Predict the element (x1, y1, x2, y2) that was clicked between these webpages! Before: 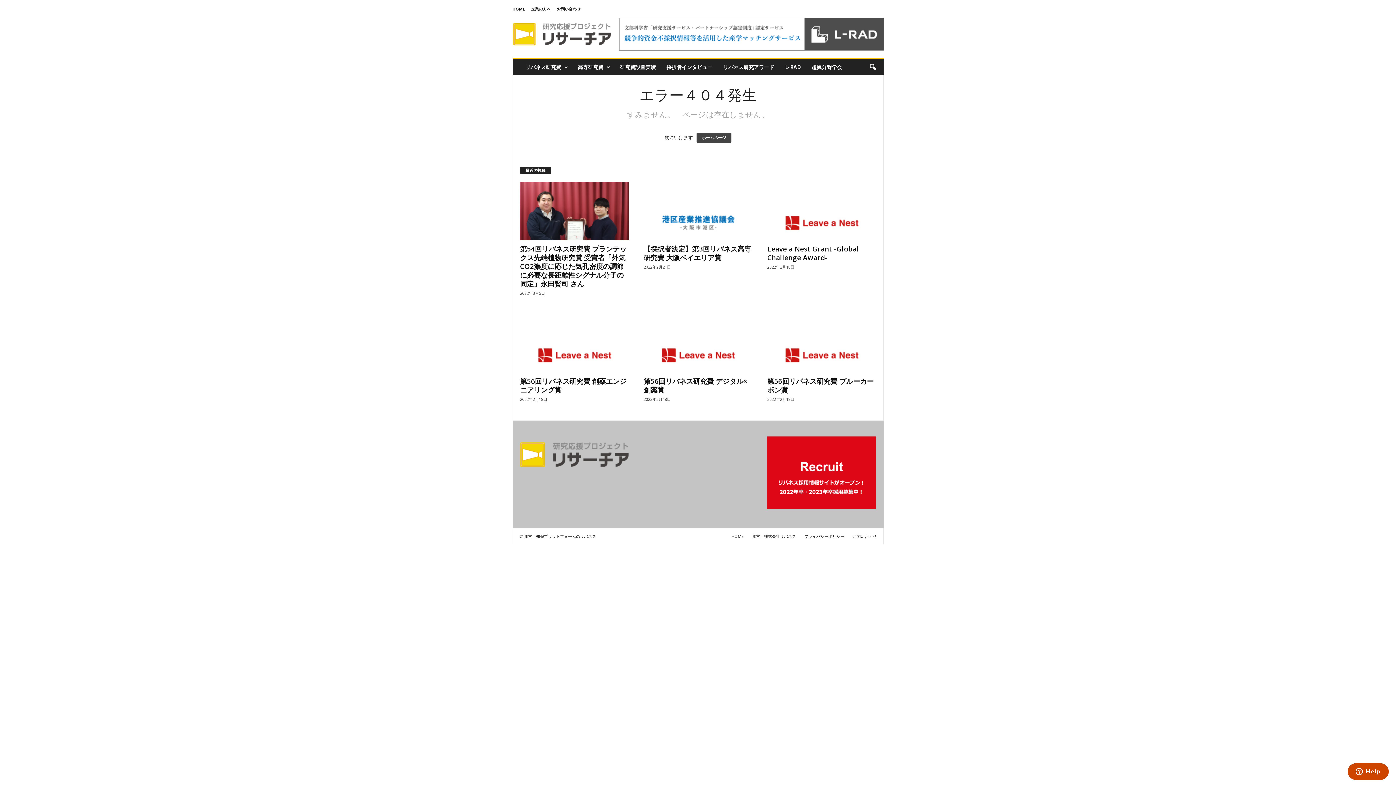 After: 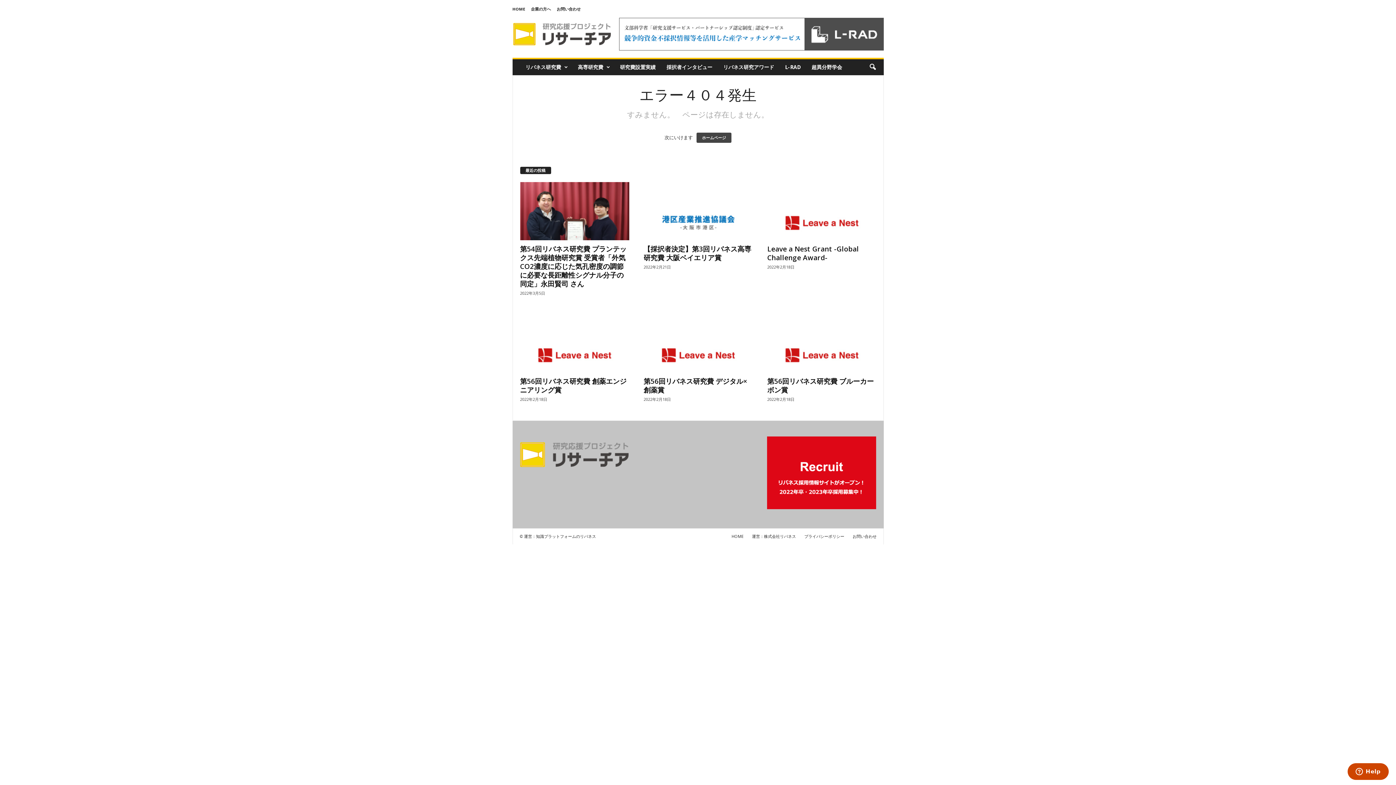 Action: bbox: (520, 314, 629, 372)